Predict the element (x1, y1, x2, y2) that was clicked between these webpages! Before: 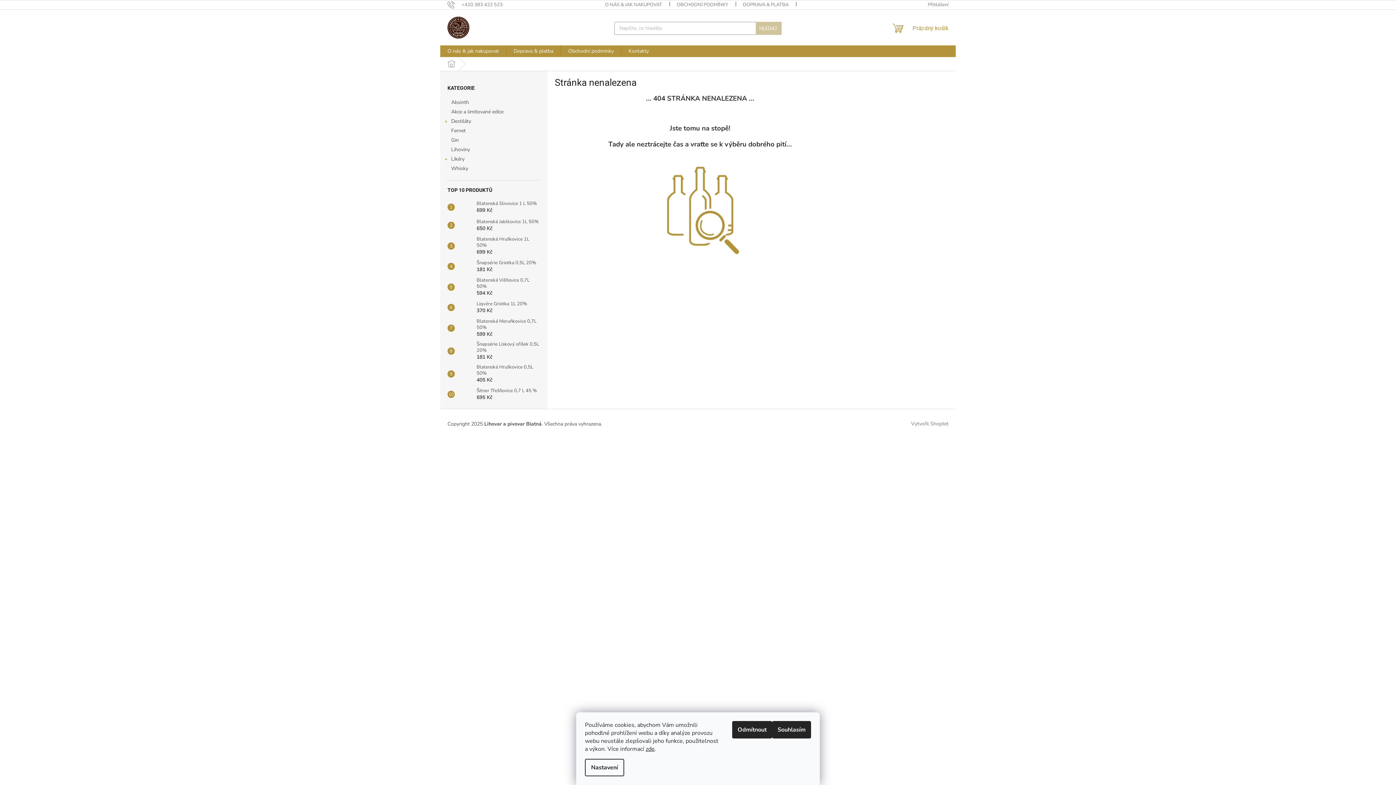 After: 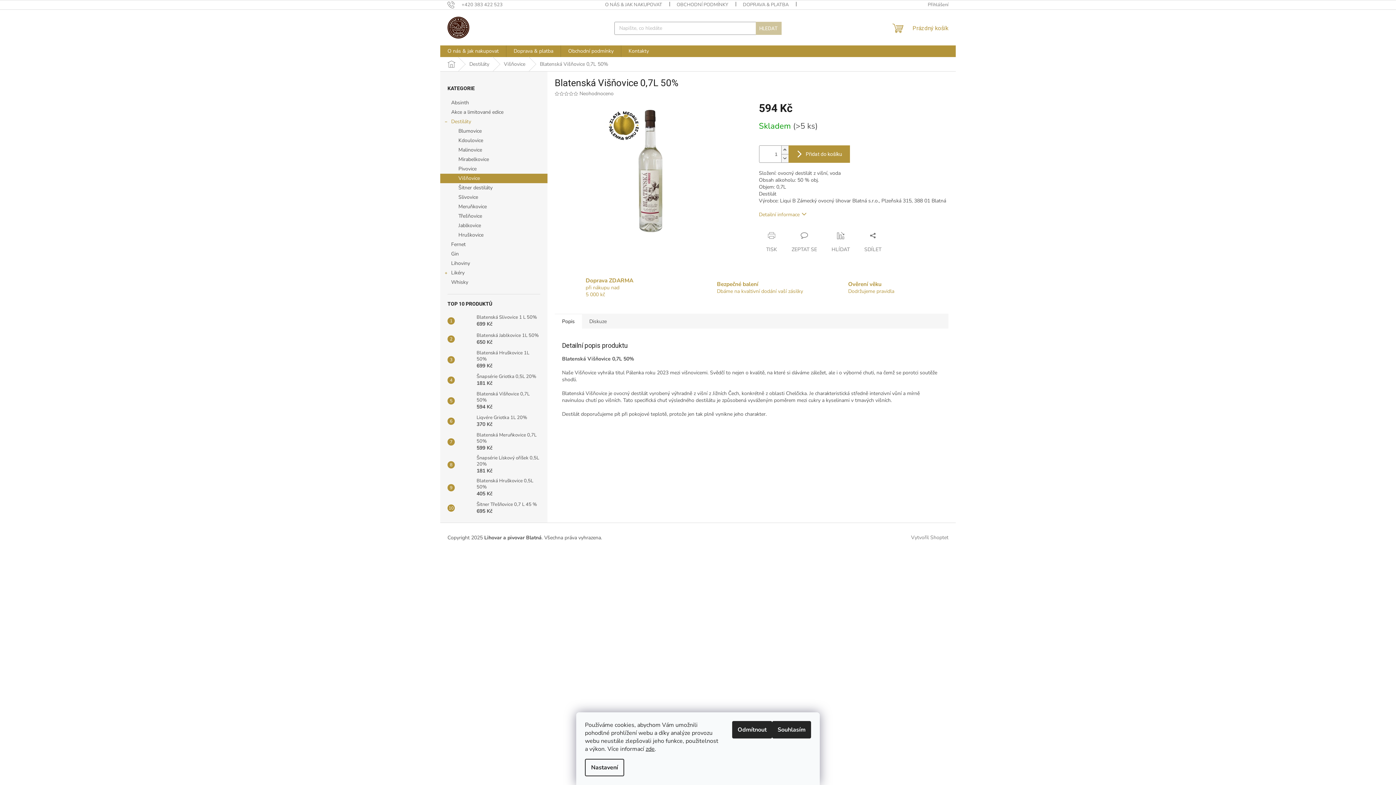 Action: label: Blatenská Višňovice 0,7L 50%
594 Kč bbox: (473, 277, 540, 296)